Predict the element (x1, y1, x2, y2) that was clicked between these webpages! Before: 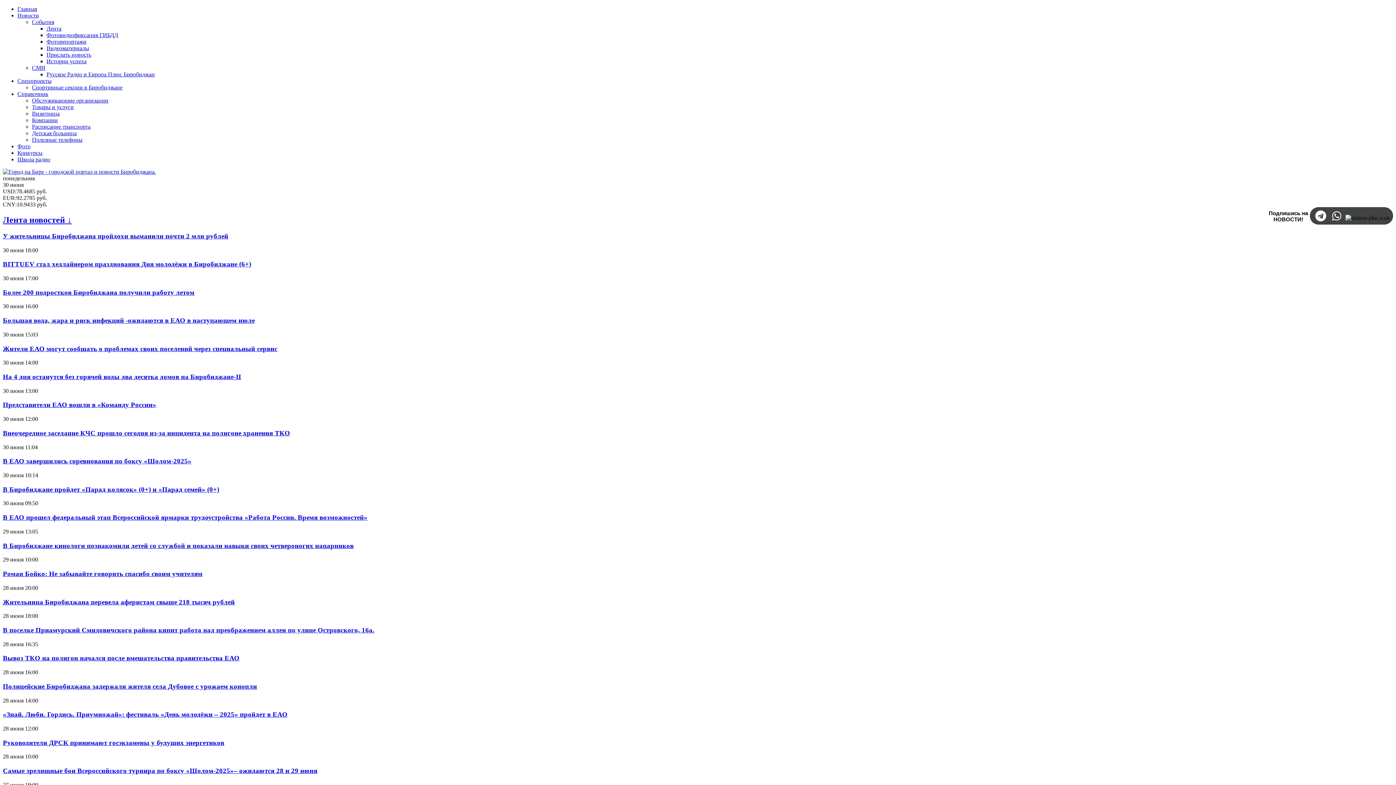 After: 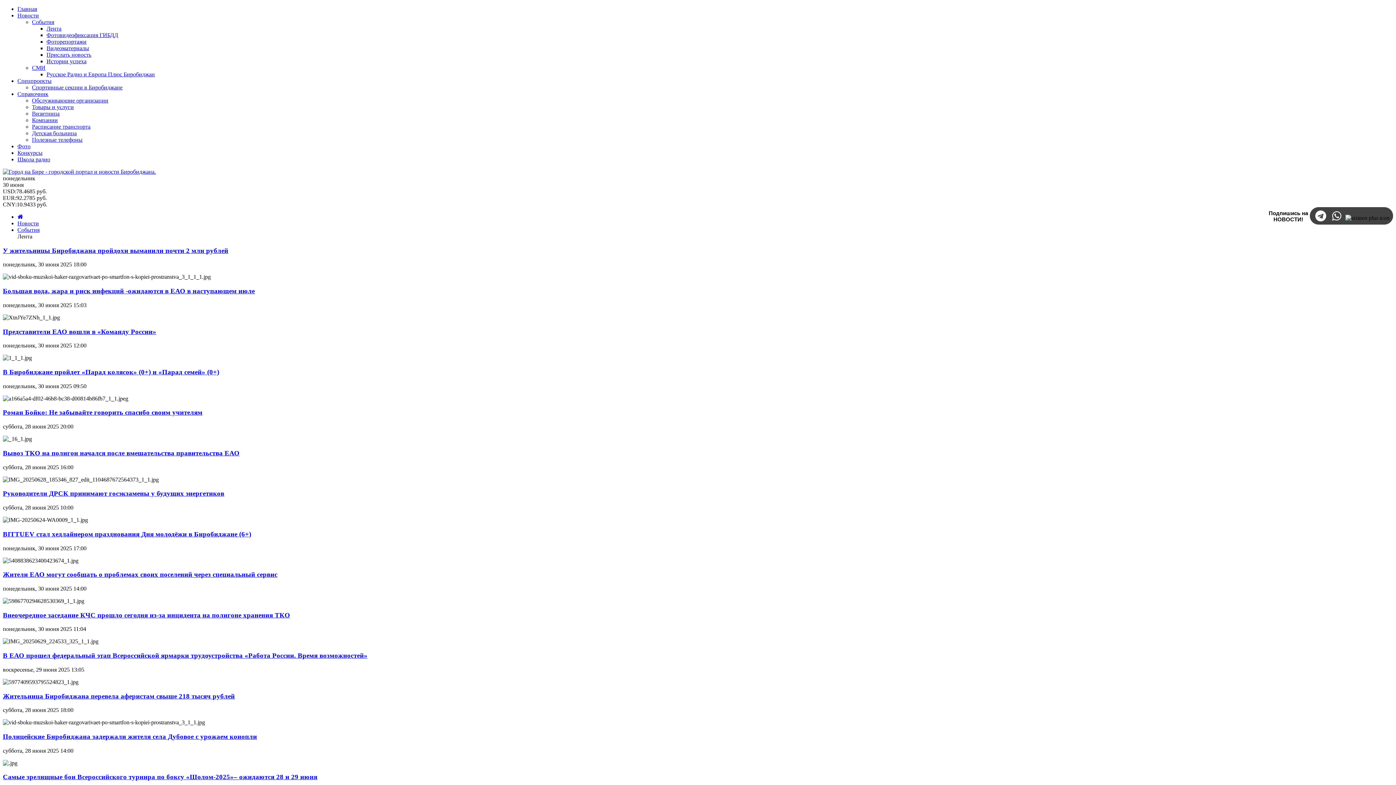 Action: label: Лента bbox: (46, 25, 61, 31)